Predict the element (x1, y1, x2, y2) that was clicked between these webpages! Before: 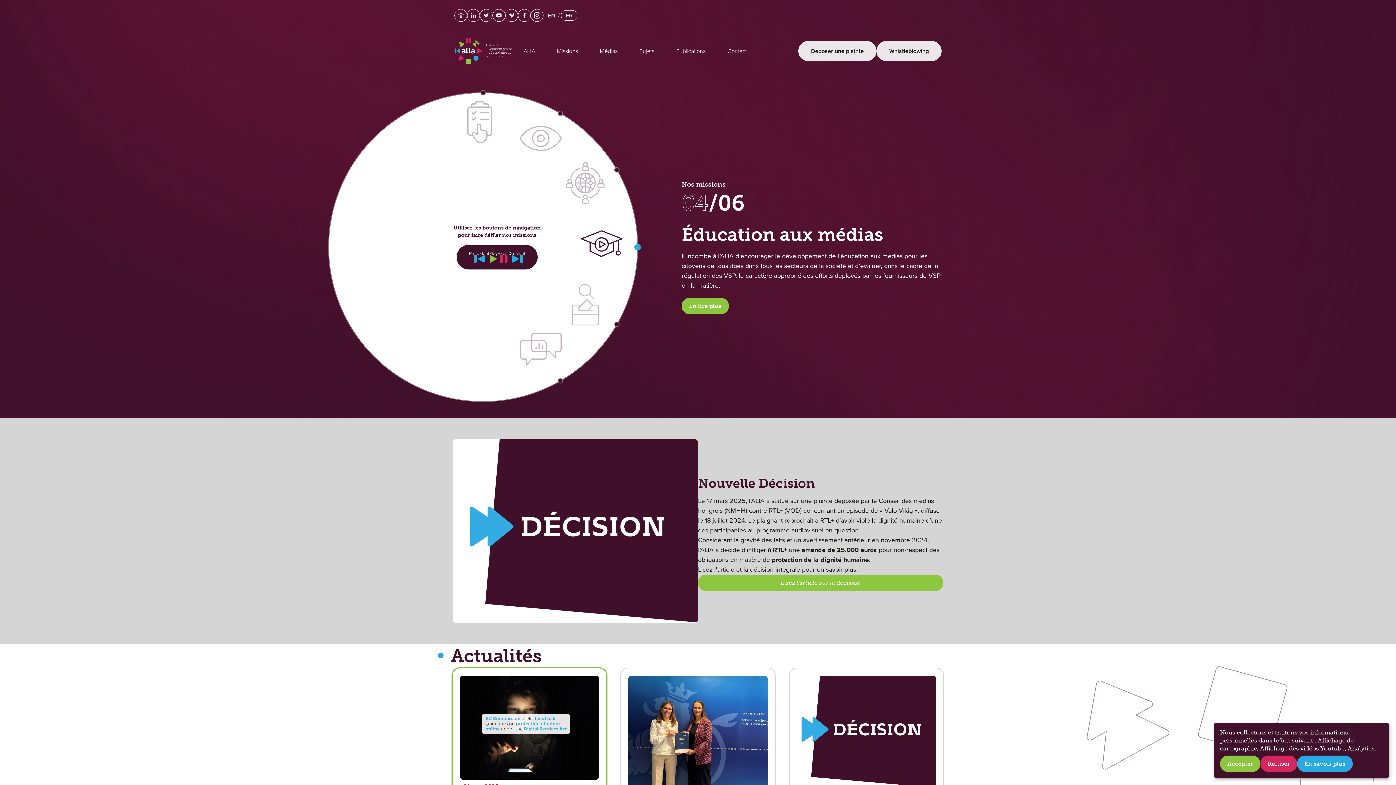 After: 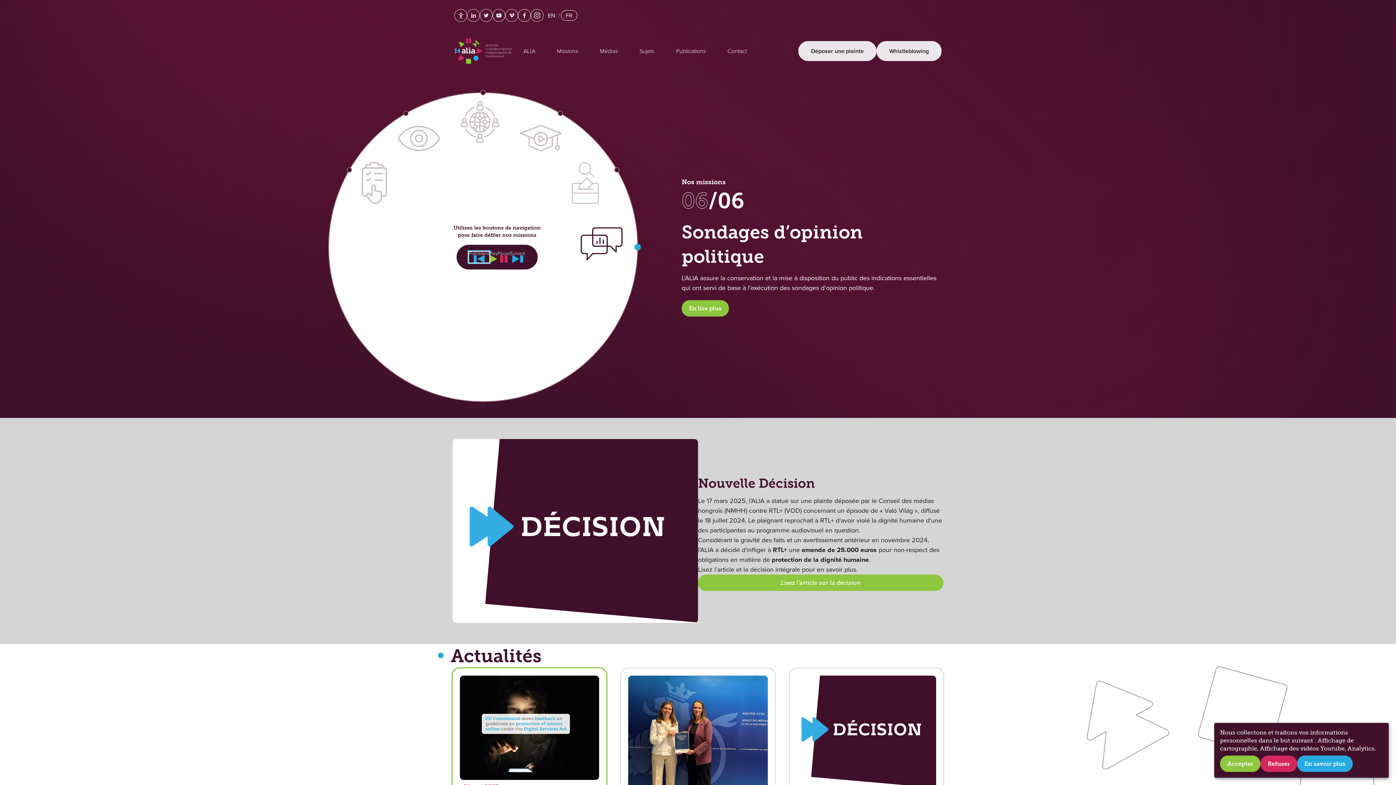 Action: bbox: (469, 251, 489, 262) label: Précédent